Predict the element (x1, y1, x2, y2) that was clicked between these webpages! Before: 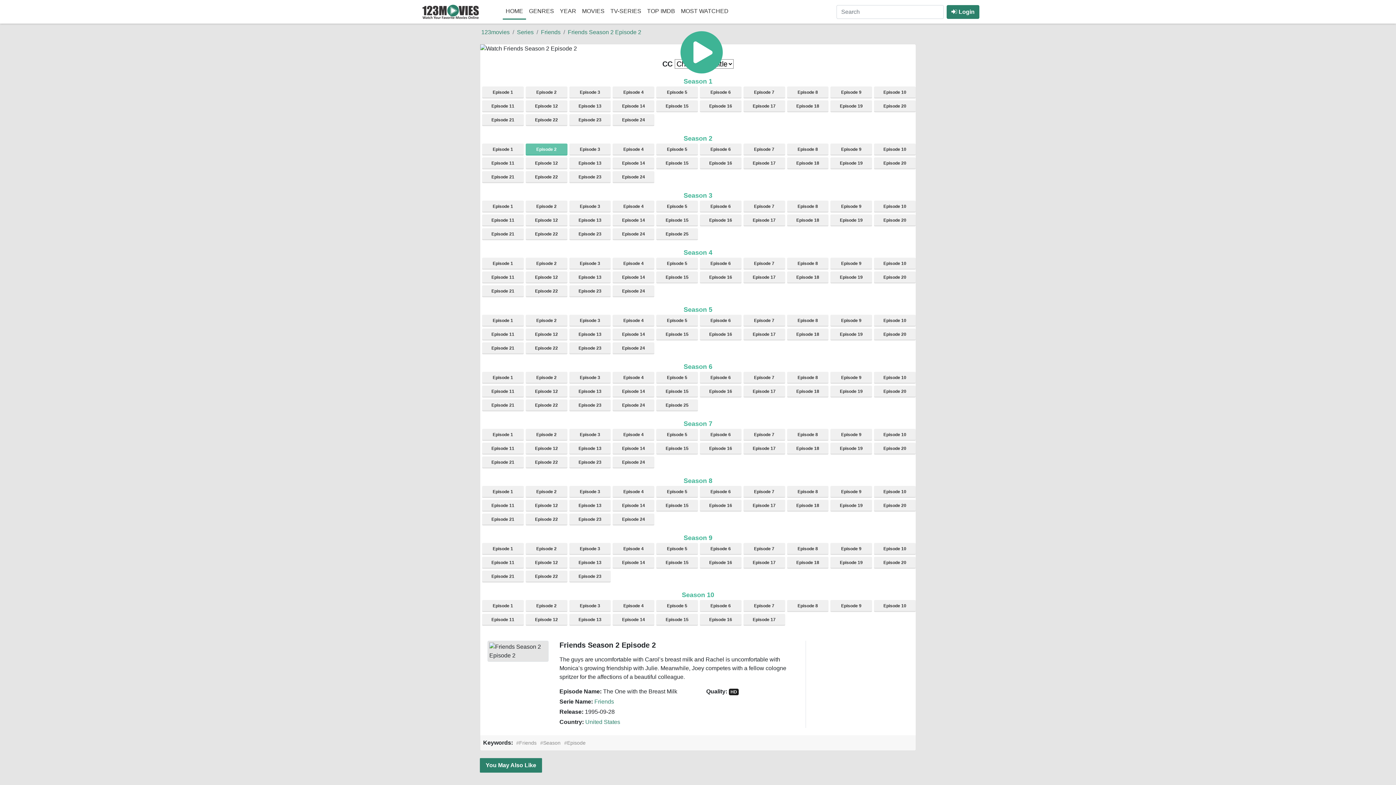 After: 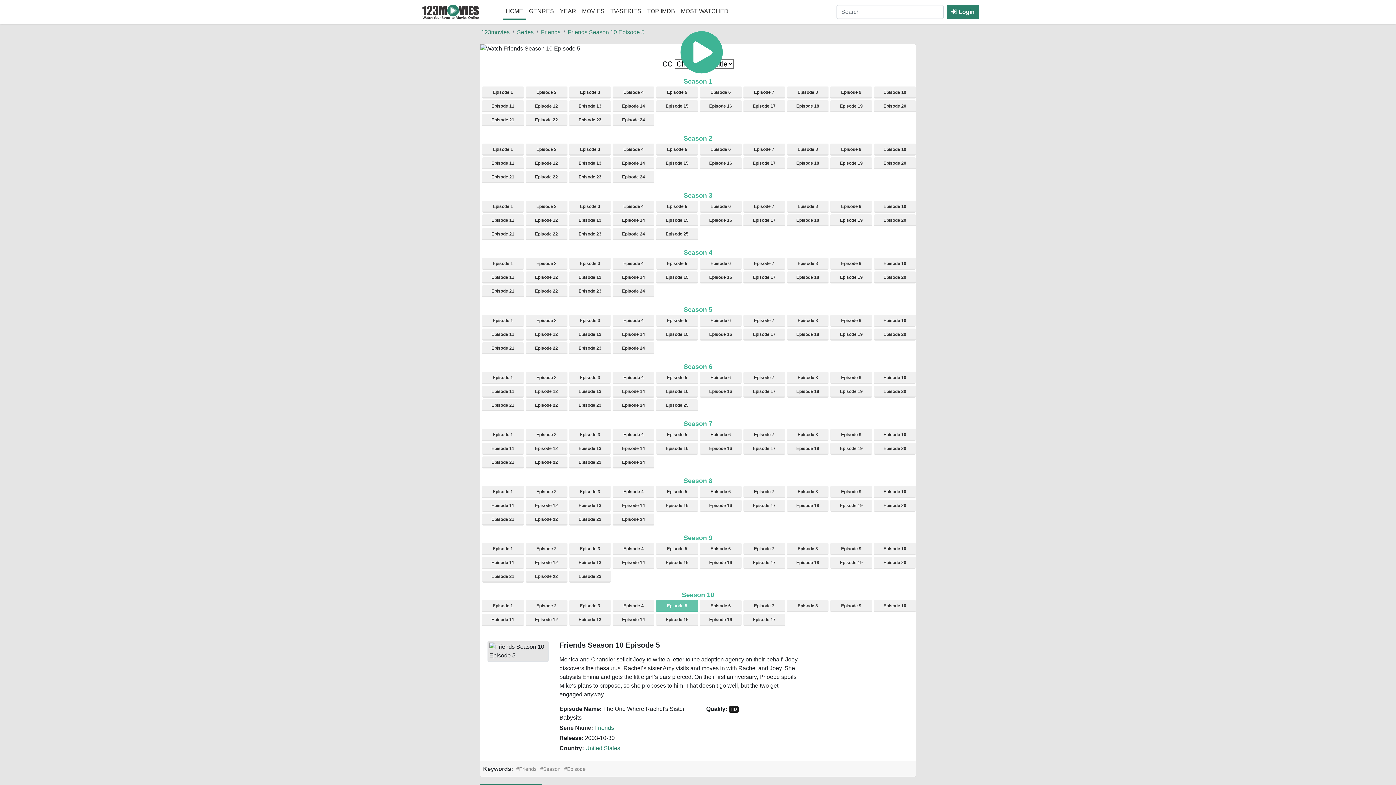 Action: label: Episode 5 bbox: (656, 600, 698, 612)